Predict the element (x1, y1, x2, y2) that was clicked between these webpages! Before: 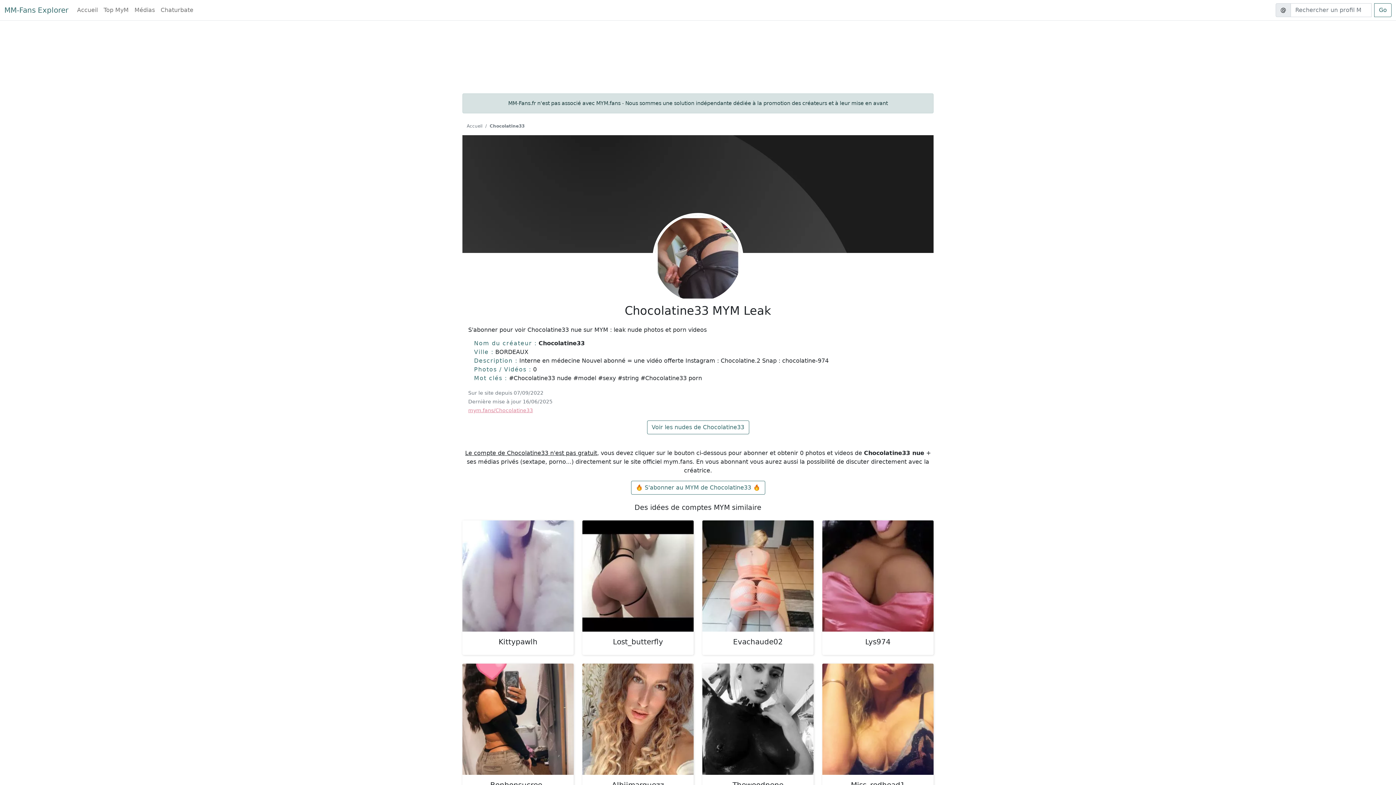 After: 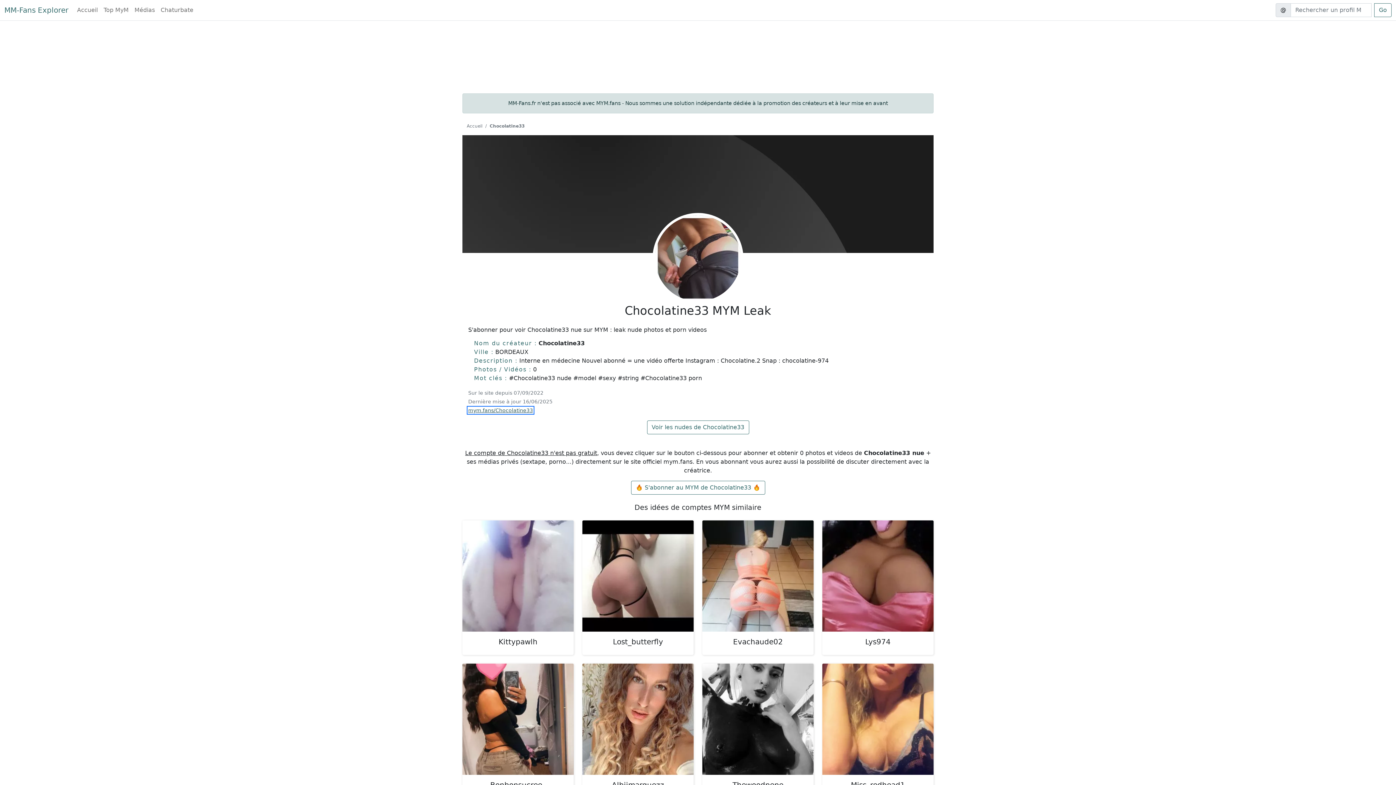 Action: label: mym.fans/Chocolatine33 bbox: (468, 405, 533, 410)